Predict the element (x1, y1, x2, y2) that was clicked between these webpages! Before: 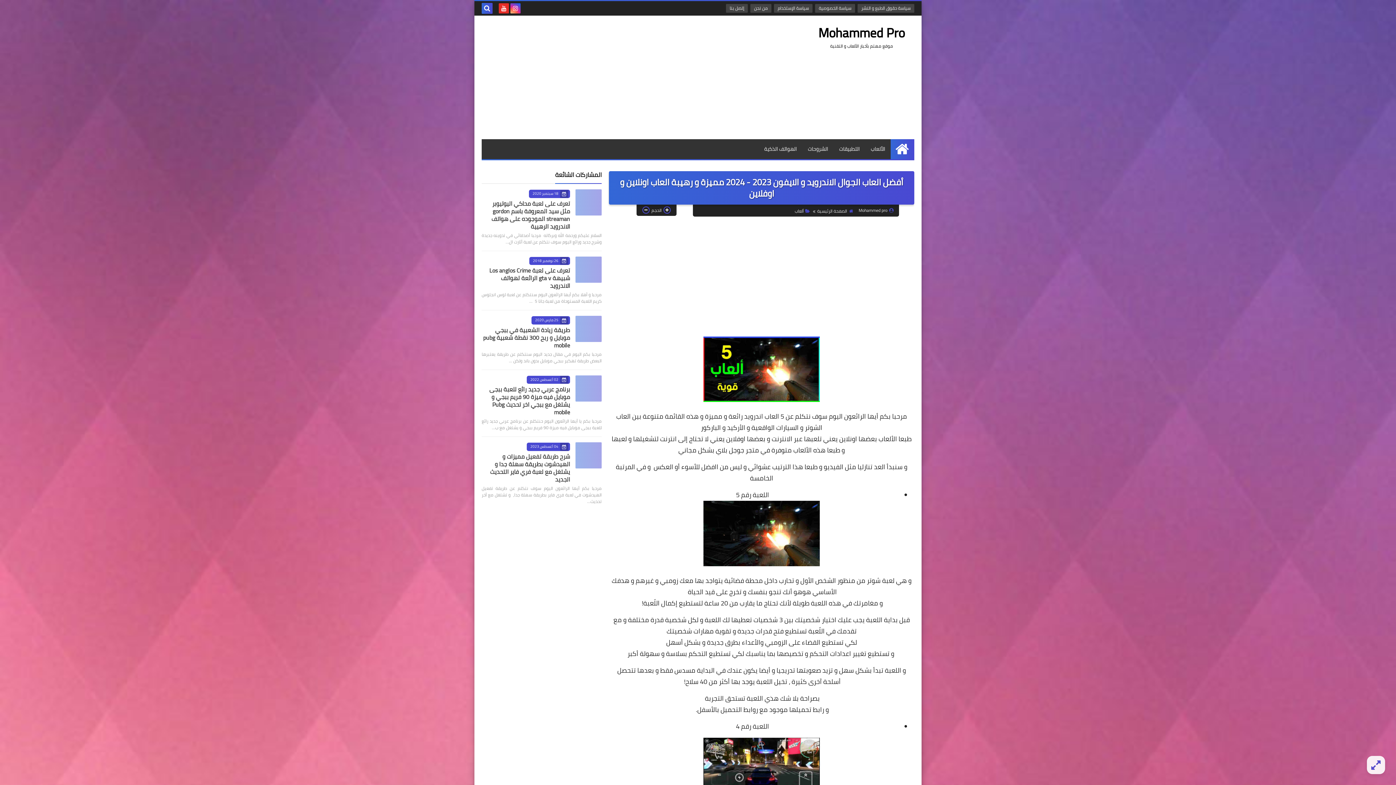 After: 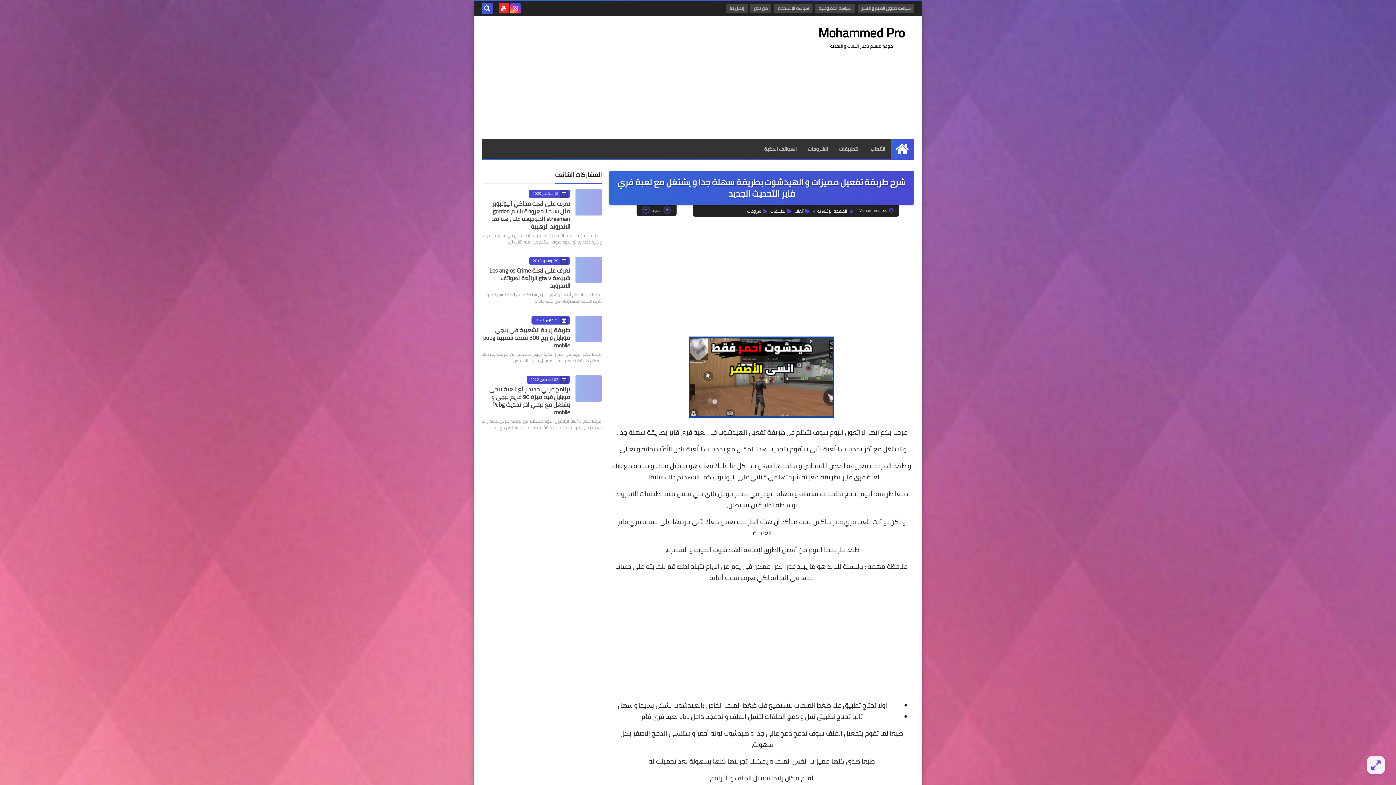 Action: bbox: (575, 442, 601, 468)